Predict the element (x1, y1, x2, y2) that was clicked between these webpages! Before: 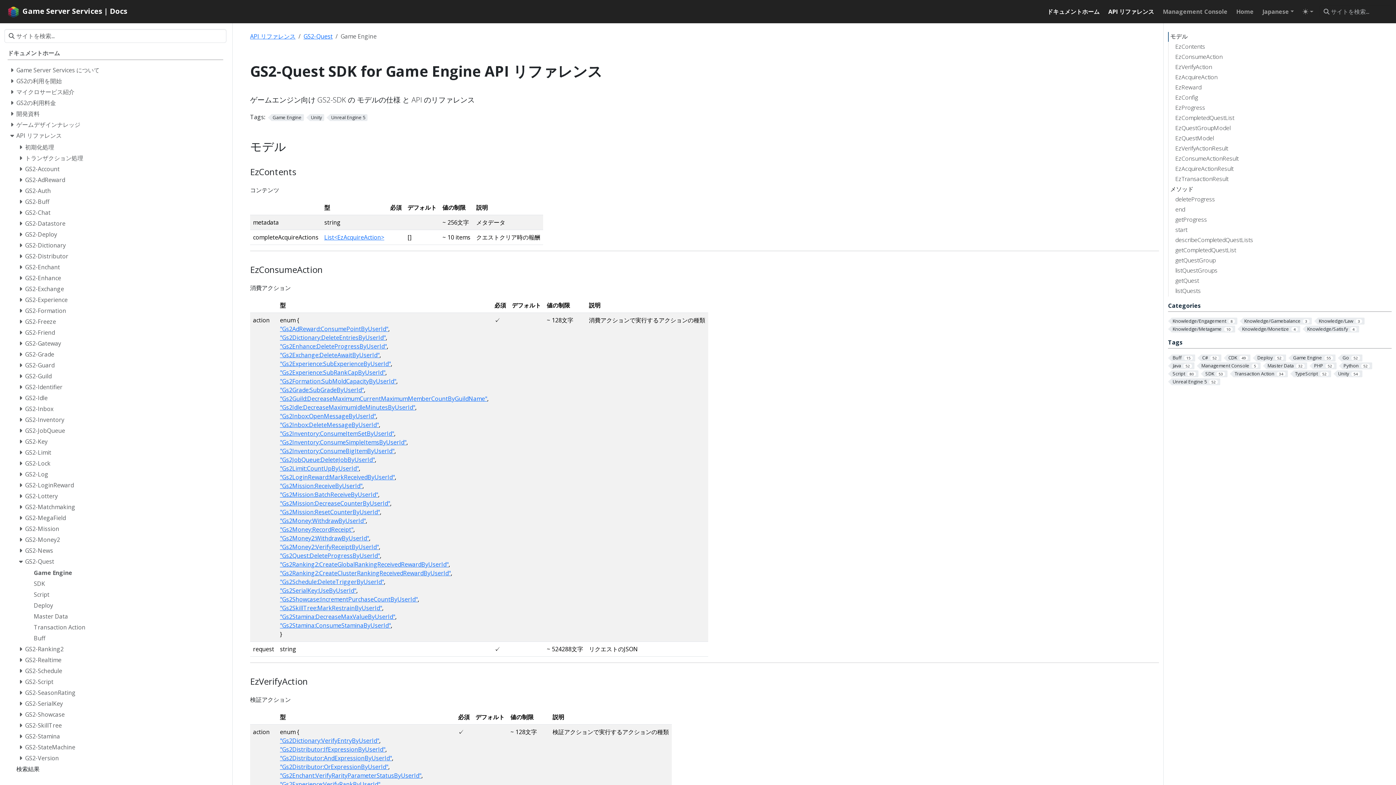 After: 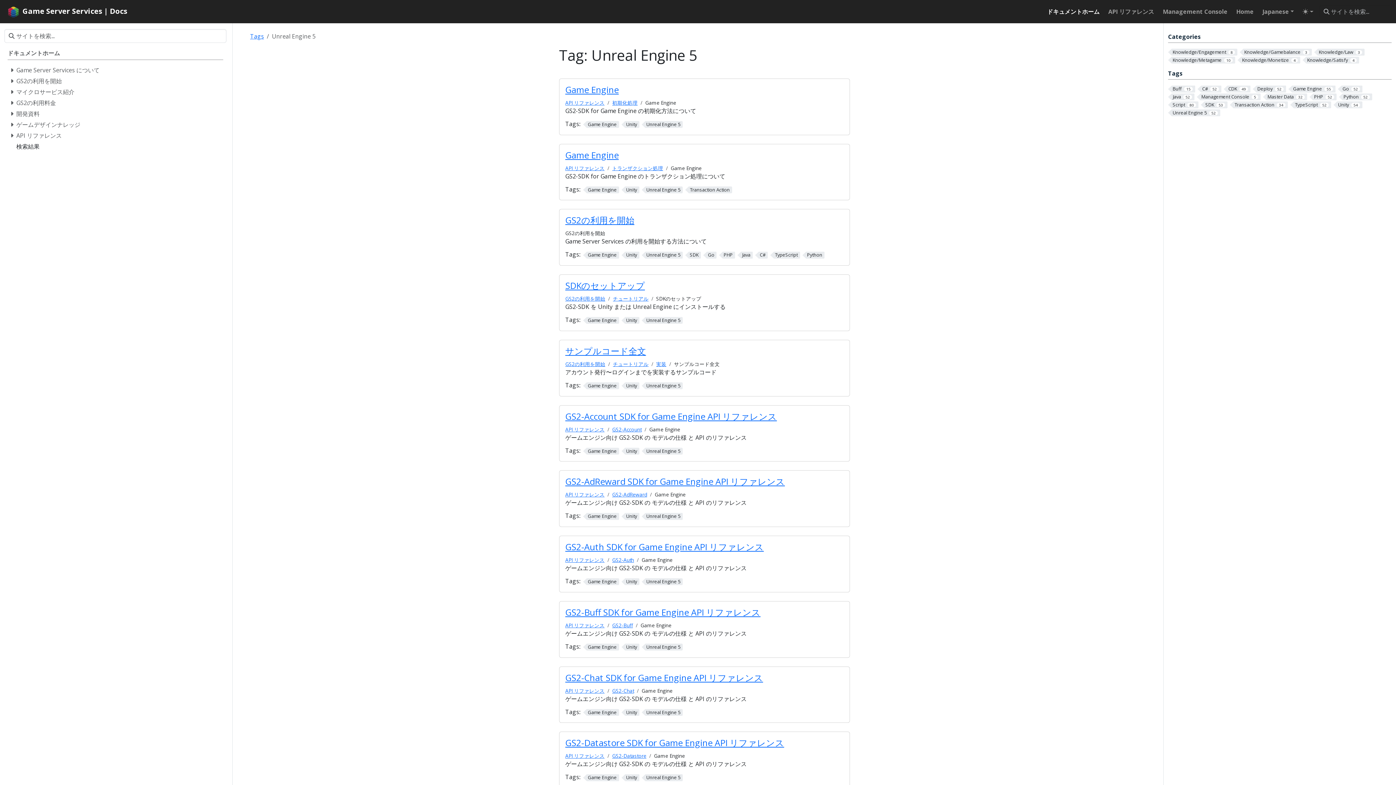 Action: bbox: (1168, 378, 1220, 385) label: Unreal Engine 552